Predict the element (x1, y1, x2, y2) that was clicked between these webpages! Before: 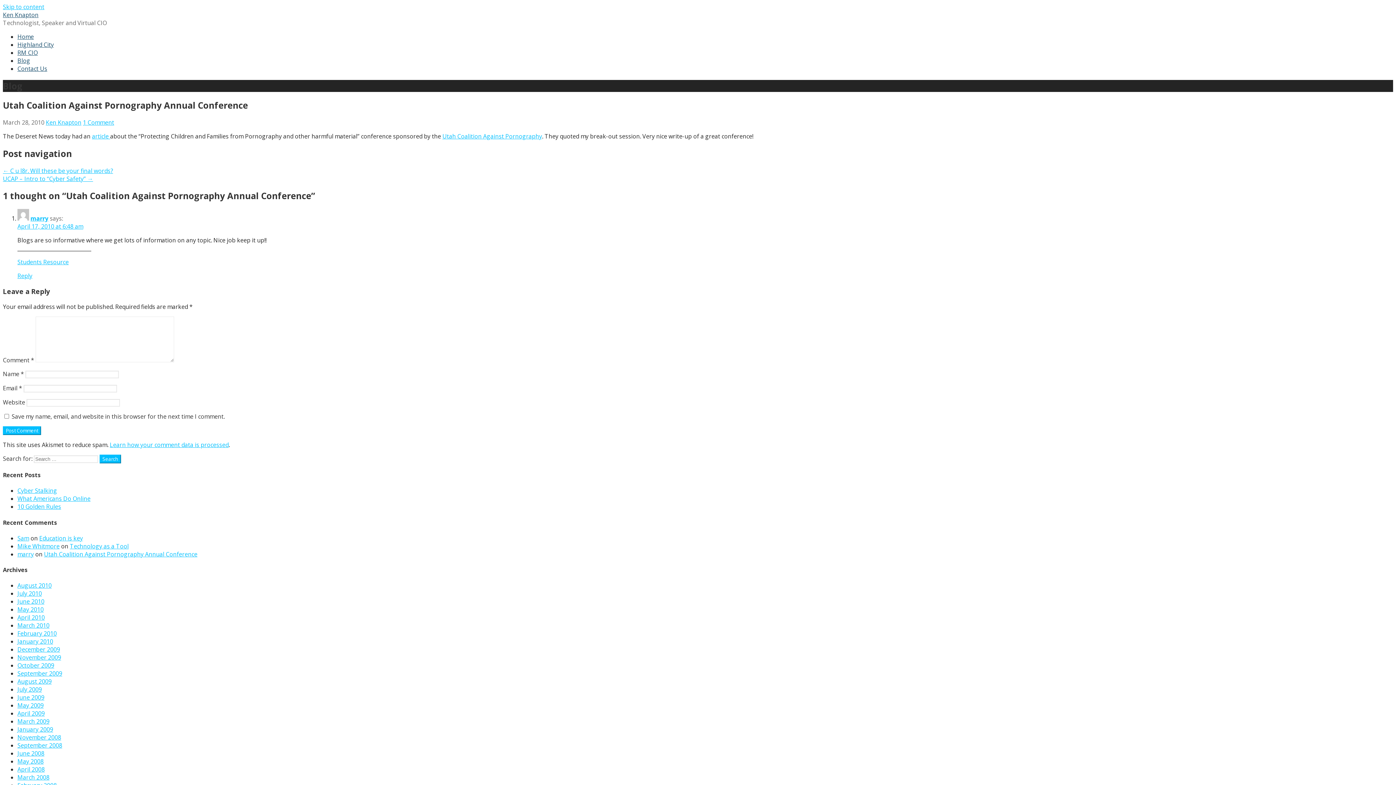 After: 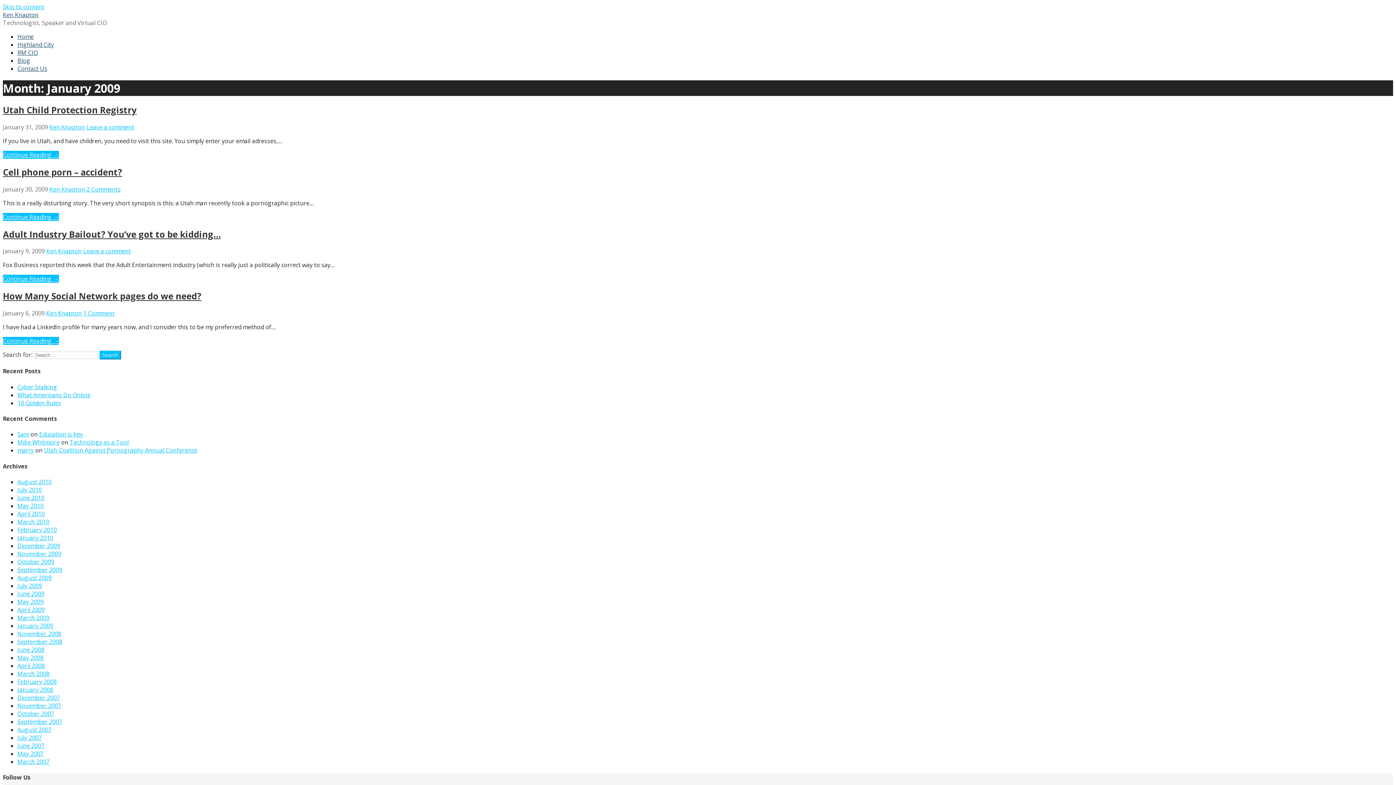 Action: bbox: (17, 725, 53, 733) label: January 2009